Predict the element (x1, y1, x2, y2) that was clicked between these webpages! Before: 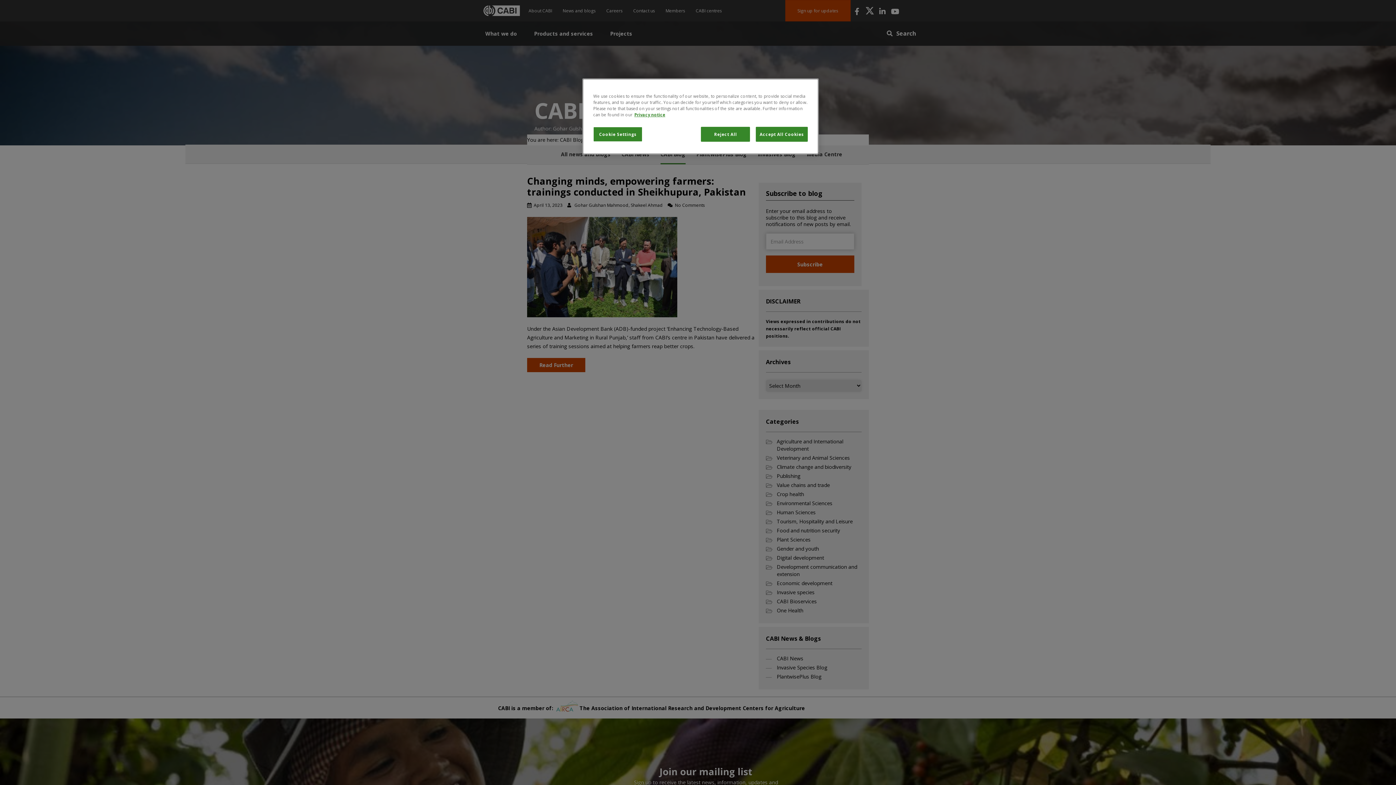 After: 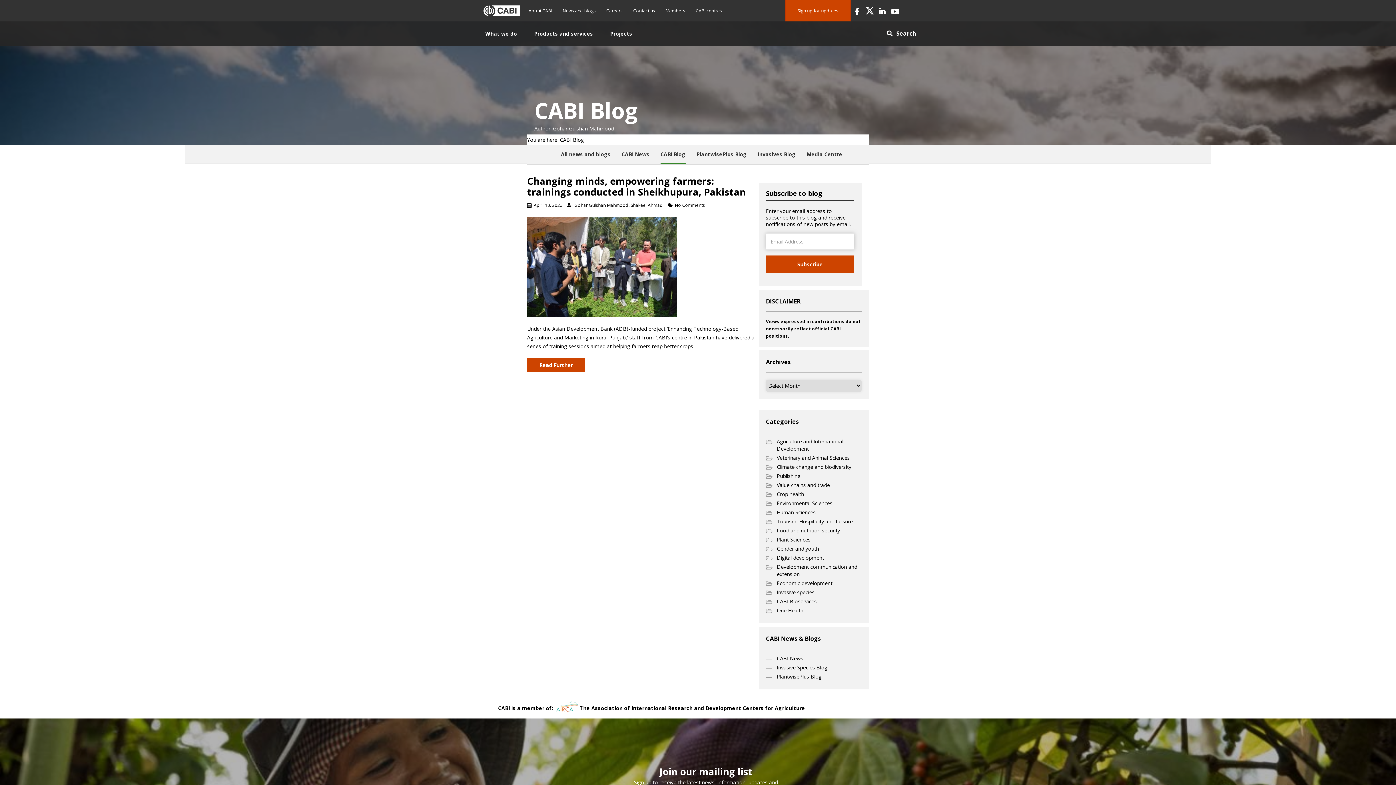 Action: bbox: (755, 126, 808, 141) label: Accept All Cookies